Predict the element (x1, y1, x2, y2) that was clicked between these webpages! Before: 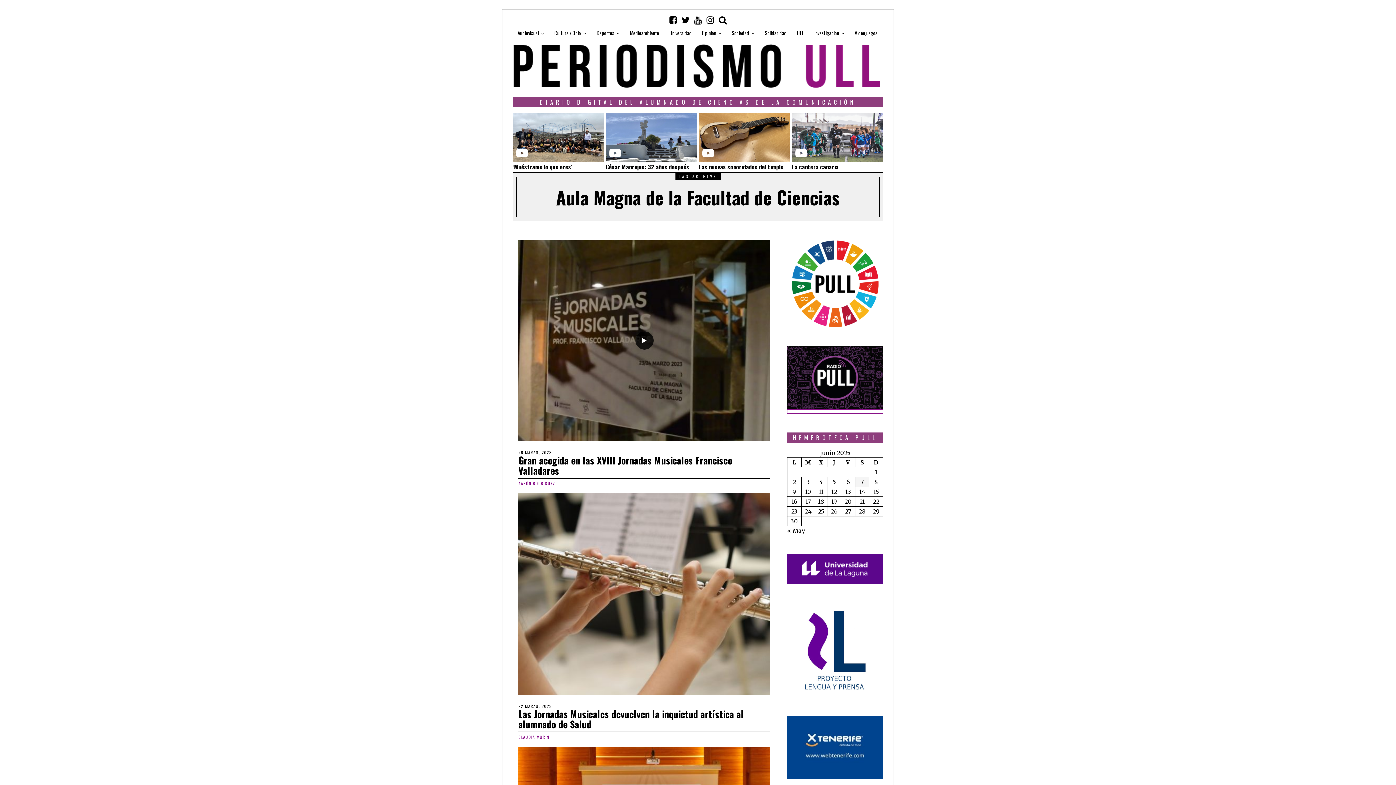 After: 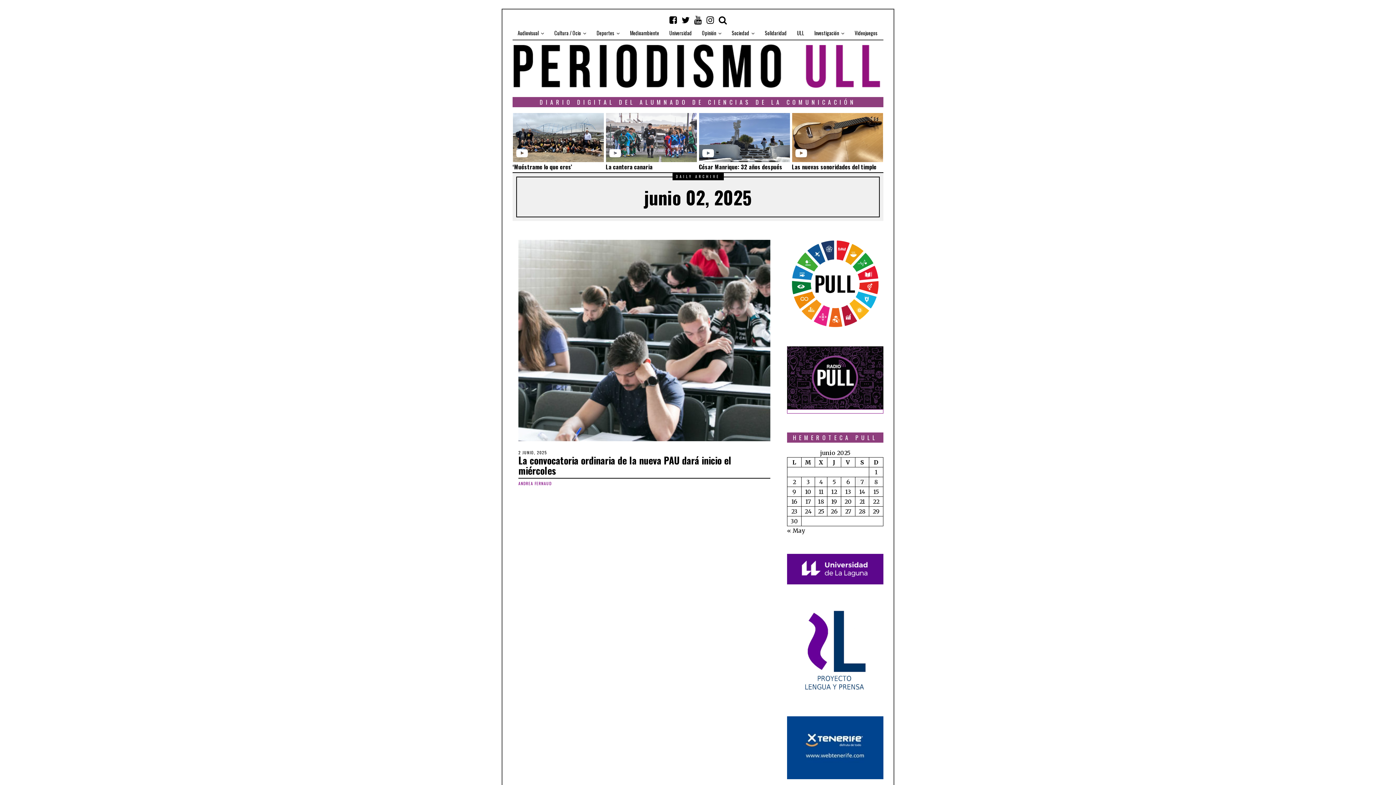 Action: bbox: (792, 478, 796, 485) label: Entradas publicadas el 2 de June de 2025